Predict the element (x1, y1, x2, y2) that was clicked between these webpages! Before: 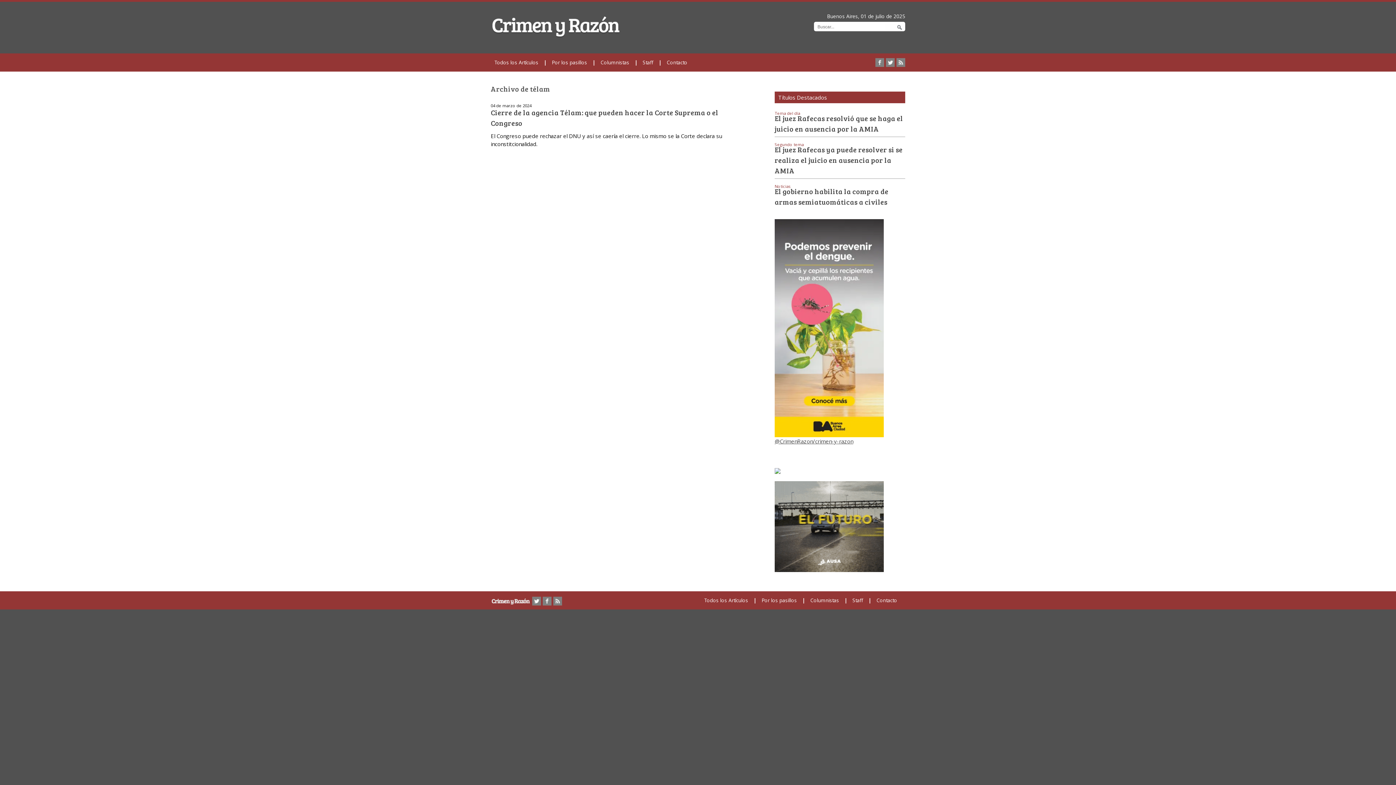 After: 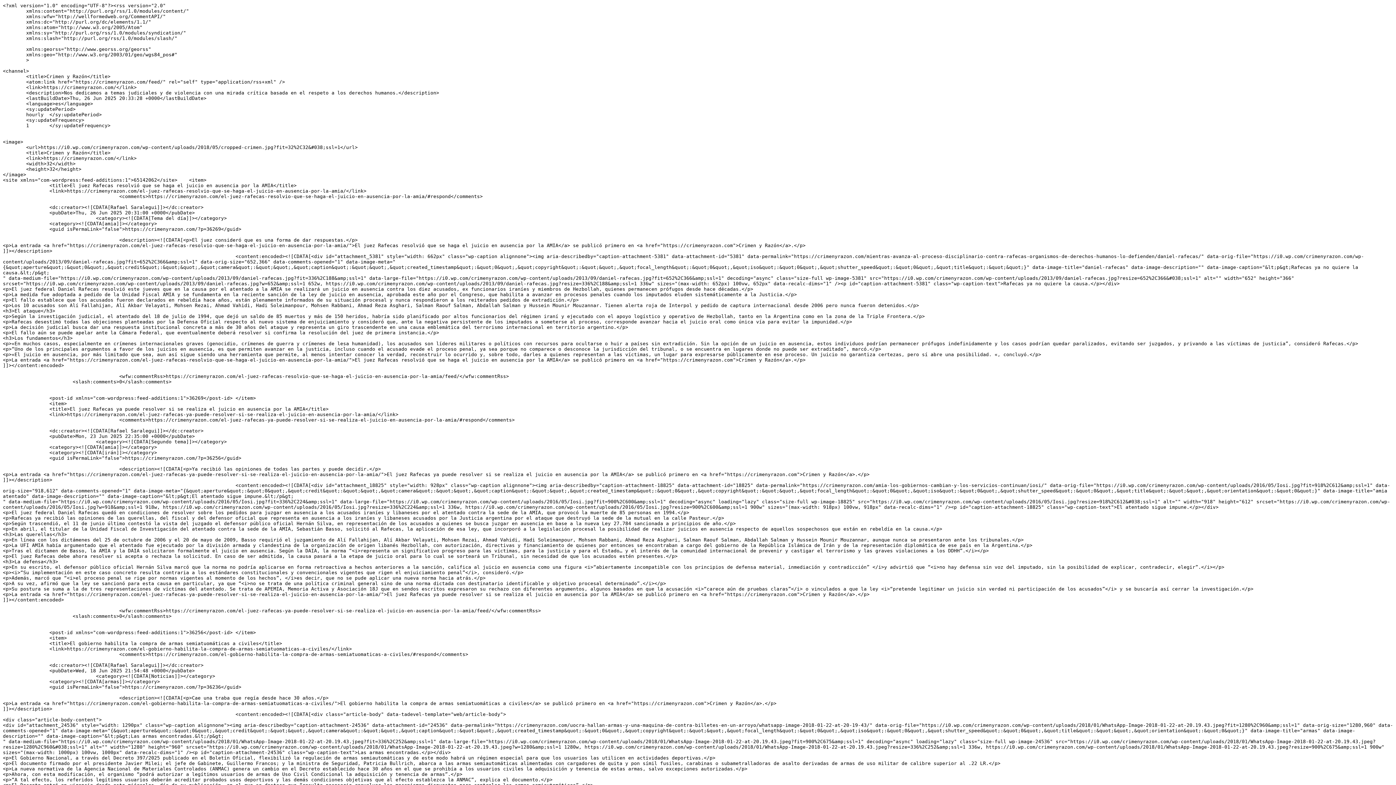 Action: bbox: (553, 596, 562, 605)